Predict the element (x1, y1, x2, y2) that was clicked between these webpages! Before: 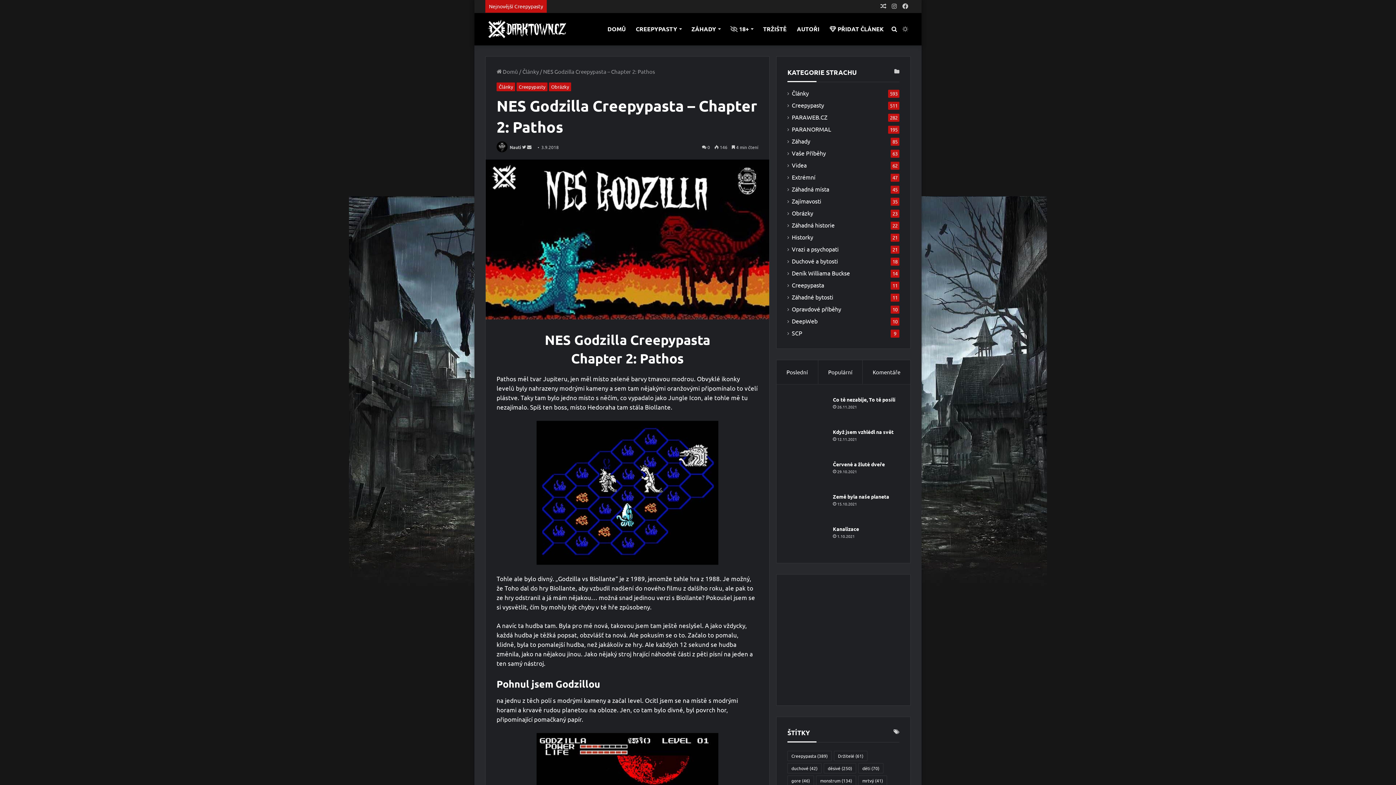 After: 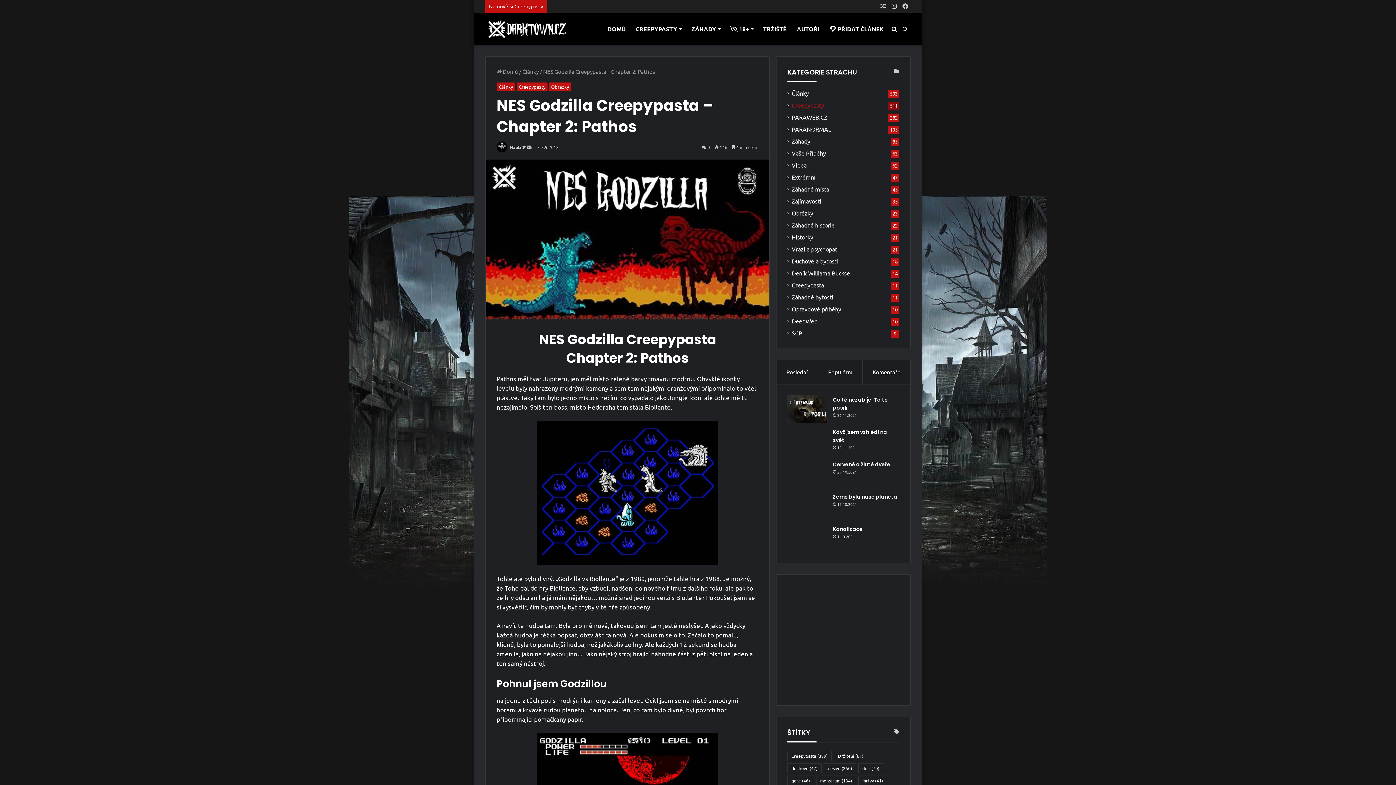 Action: label: Creepypasty bbox: (792, 101, 824, 109)